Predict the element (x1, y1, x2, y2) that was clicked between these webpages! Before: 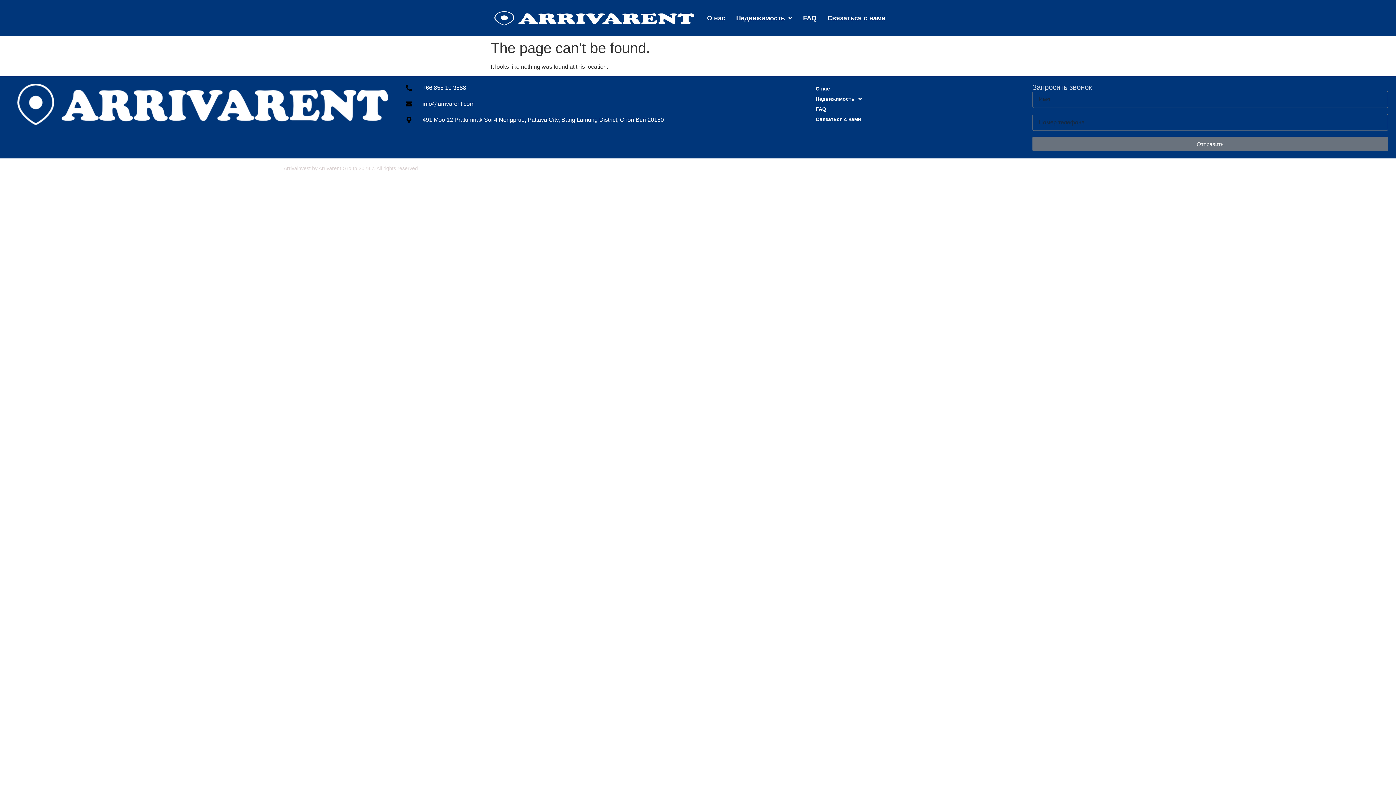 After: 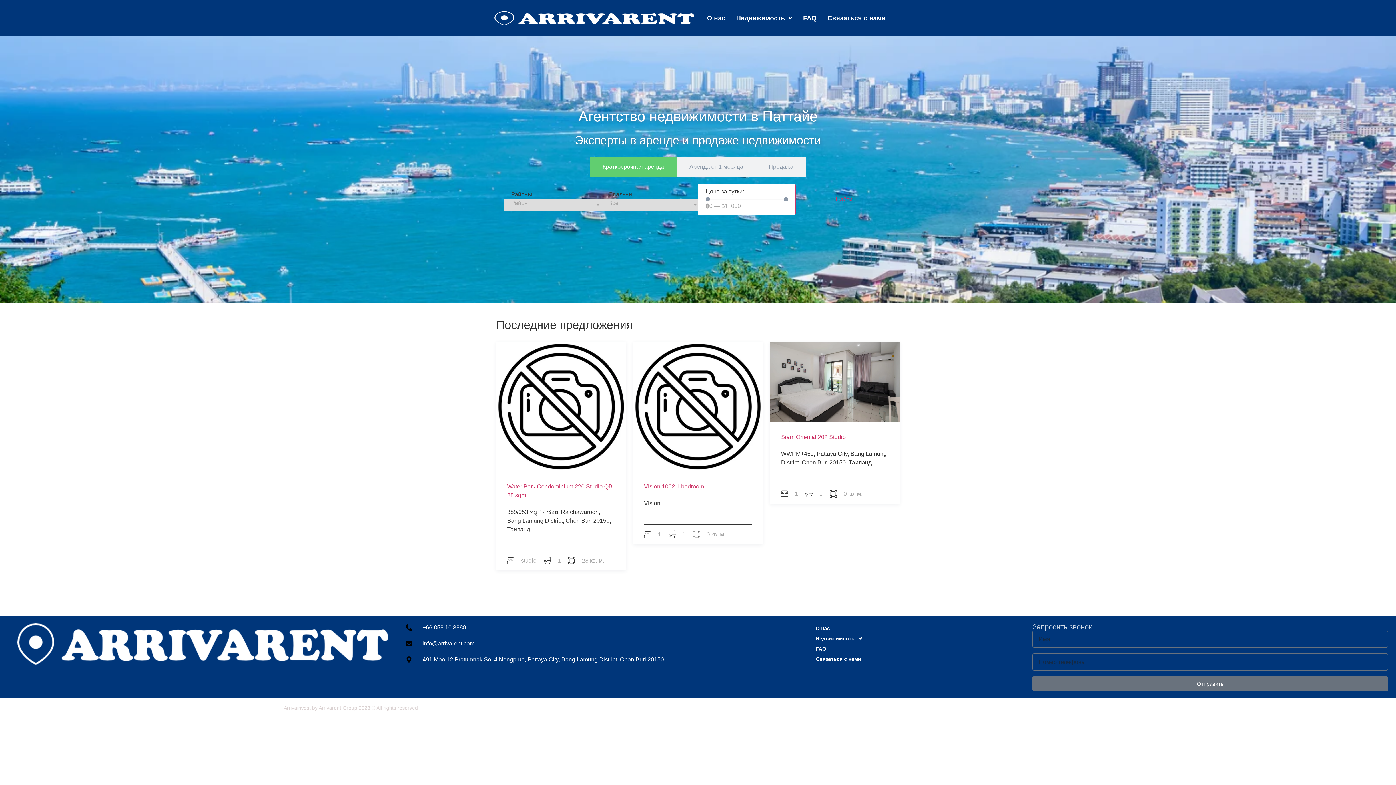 Action: bbox: (494, 11, 694, 25)